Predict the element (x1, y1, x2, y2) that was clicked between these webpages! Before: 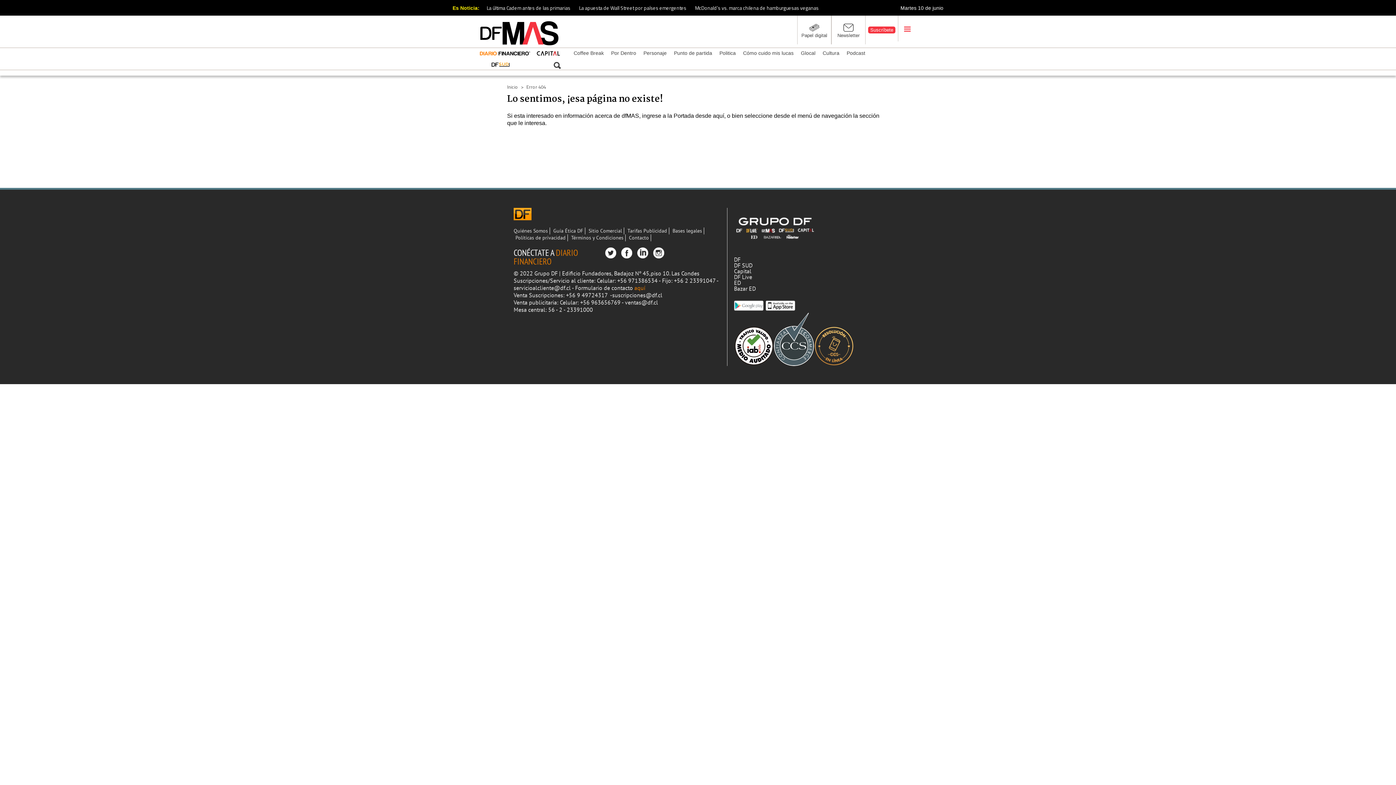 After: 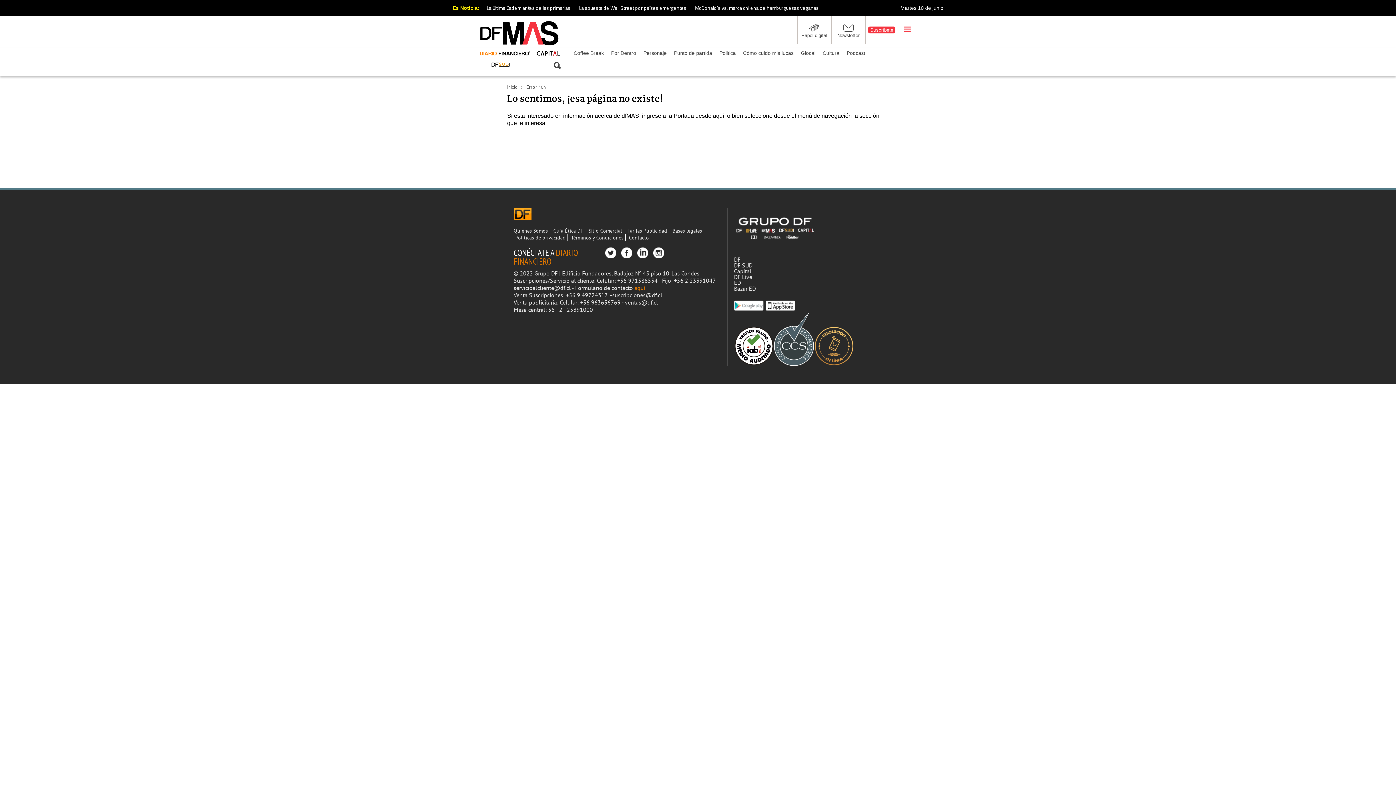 Action: bbox: (734, 256, 740, 263) label: DF